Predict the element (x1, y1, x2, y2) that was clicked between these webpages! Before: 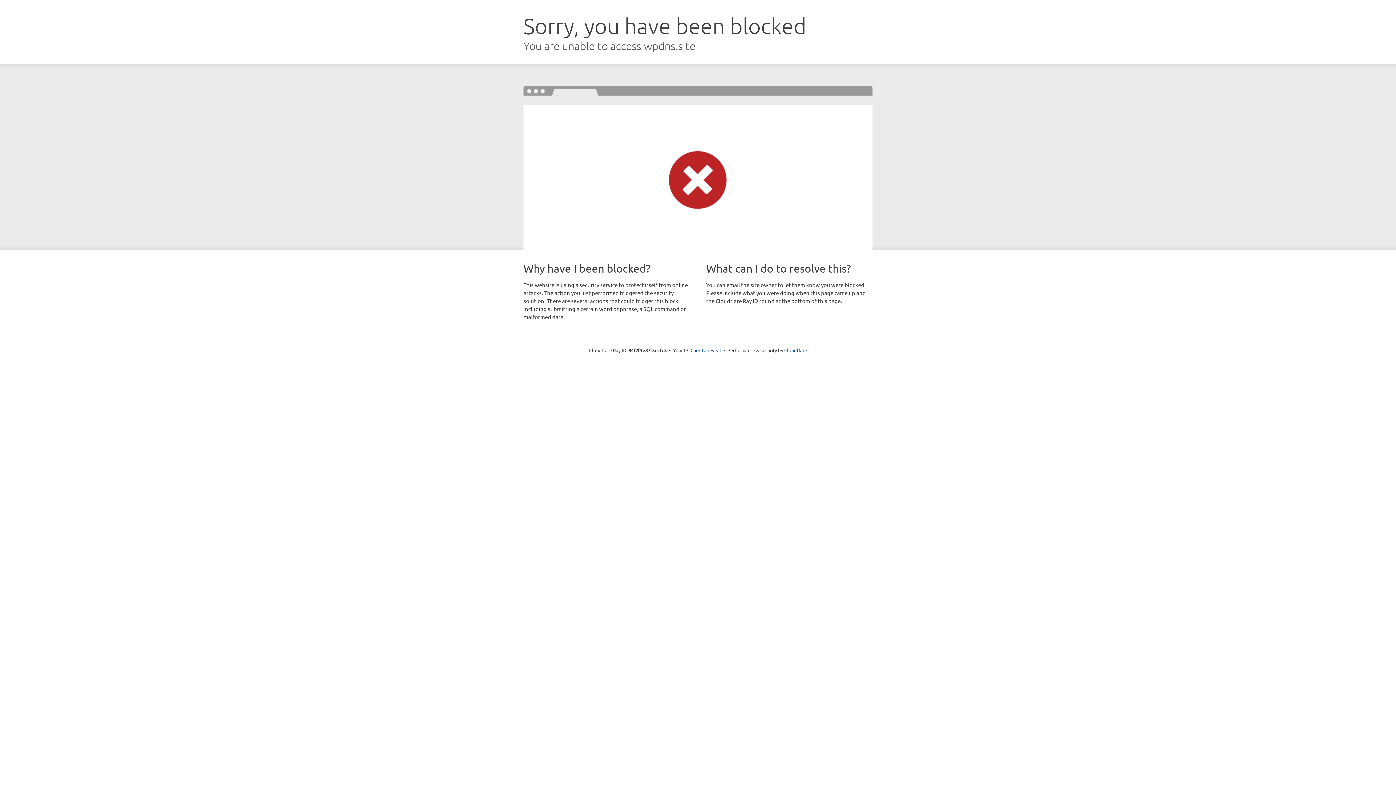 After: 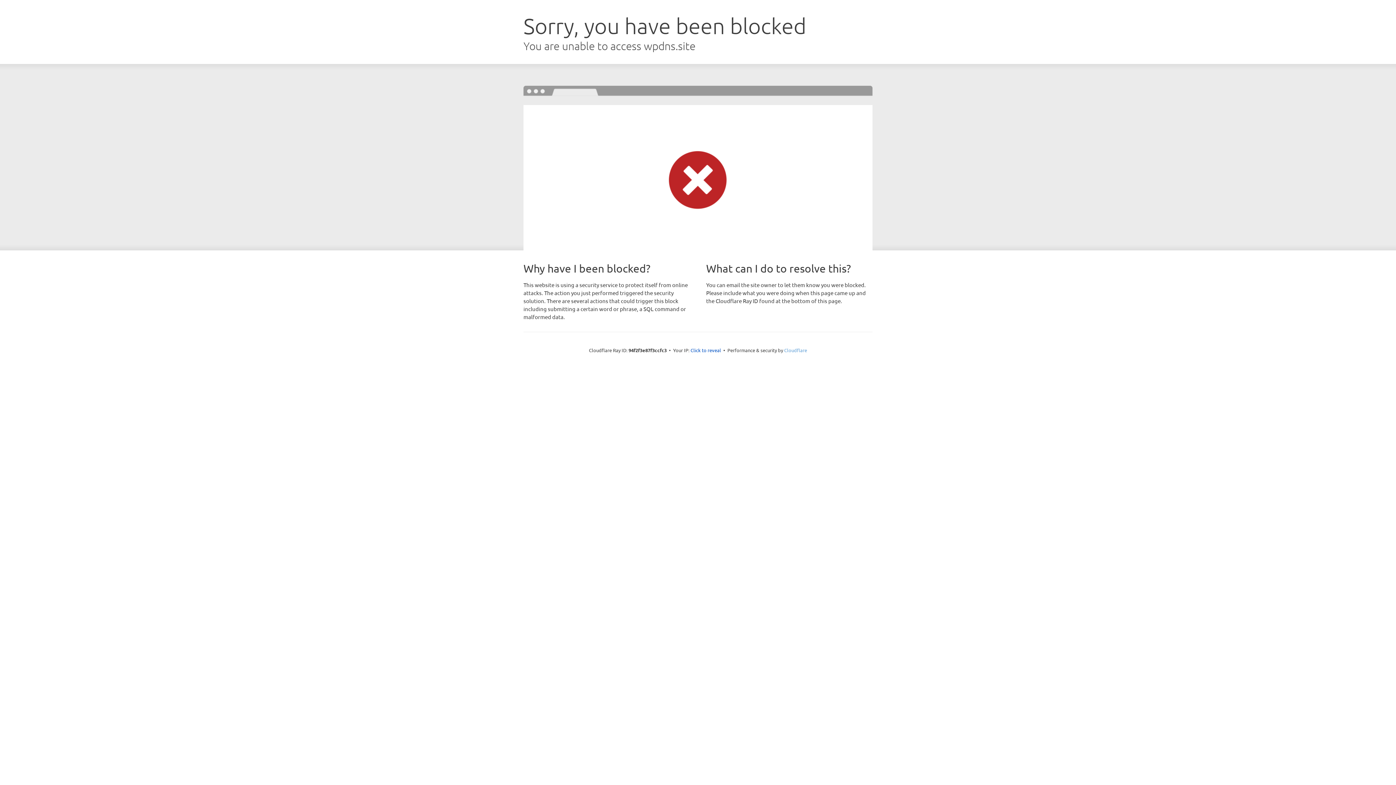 Action: label: Cloudflare bbox: (784, 347, 807, 353)